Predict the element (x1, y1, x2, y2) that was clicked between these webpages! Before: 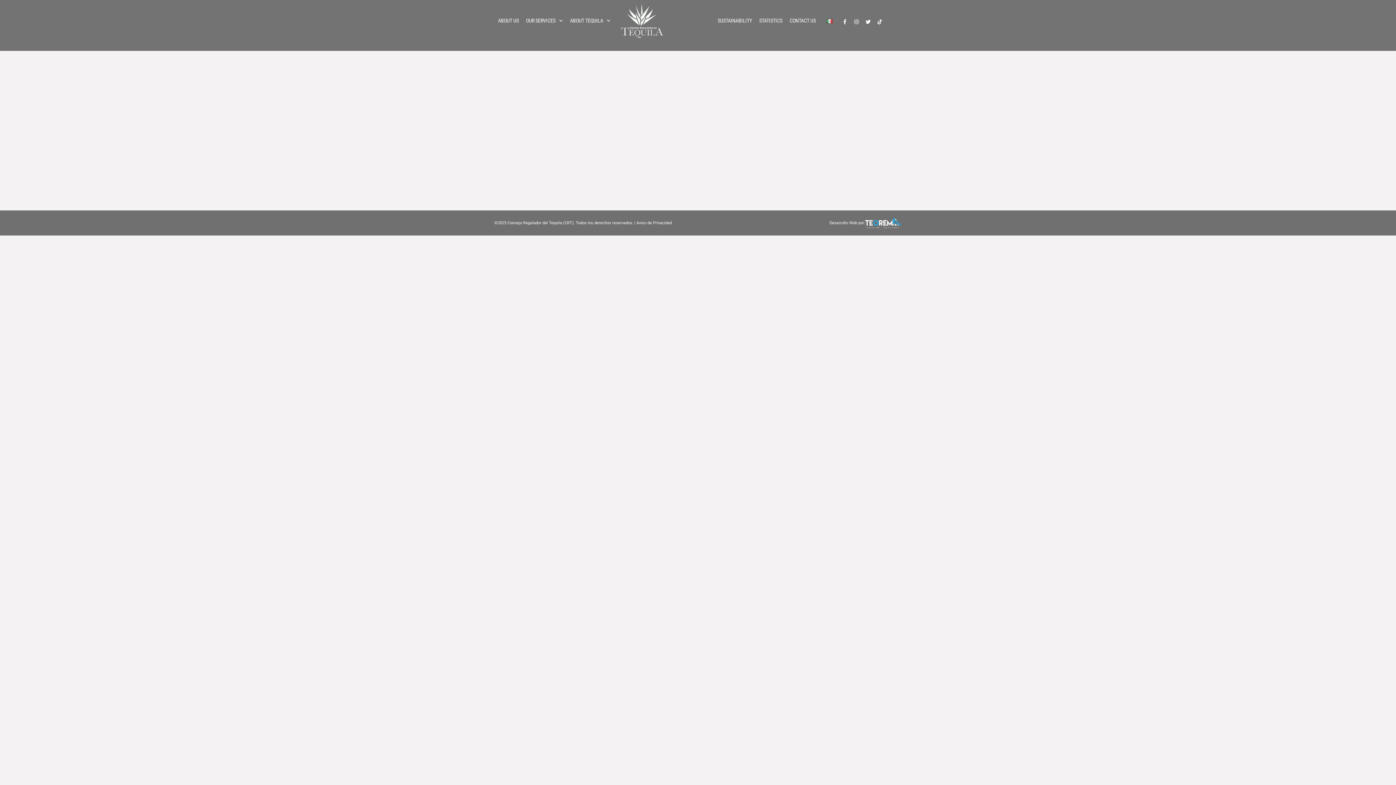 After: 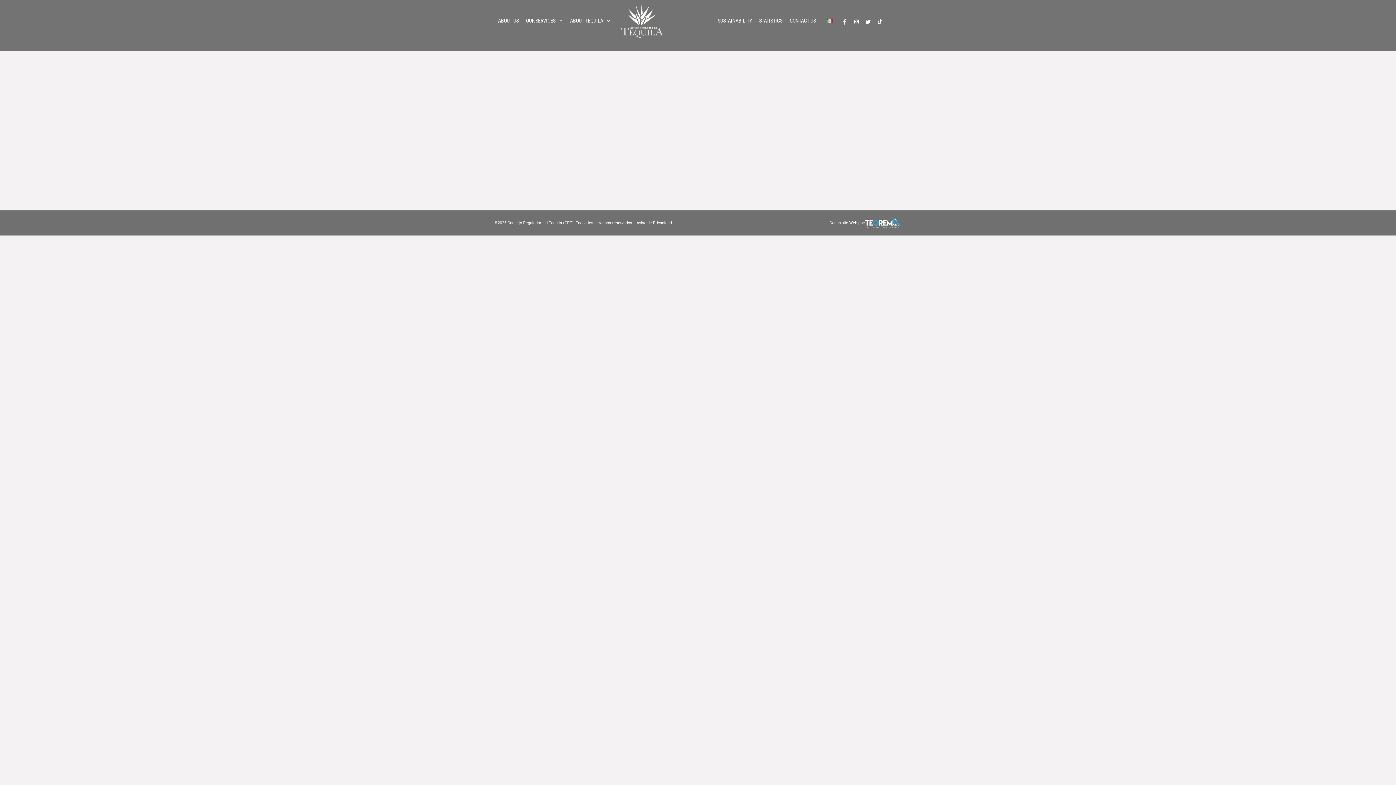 Action: label: Facebook-f bbox: (840, 16, 850, 26)